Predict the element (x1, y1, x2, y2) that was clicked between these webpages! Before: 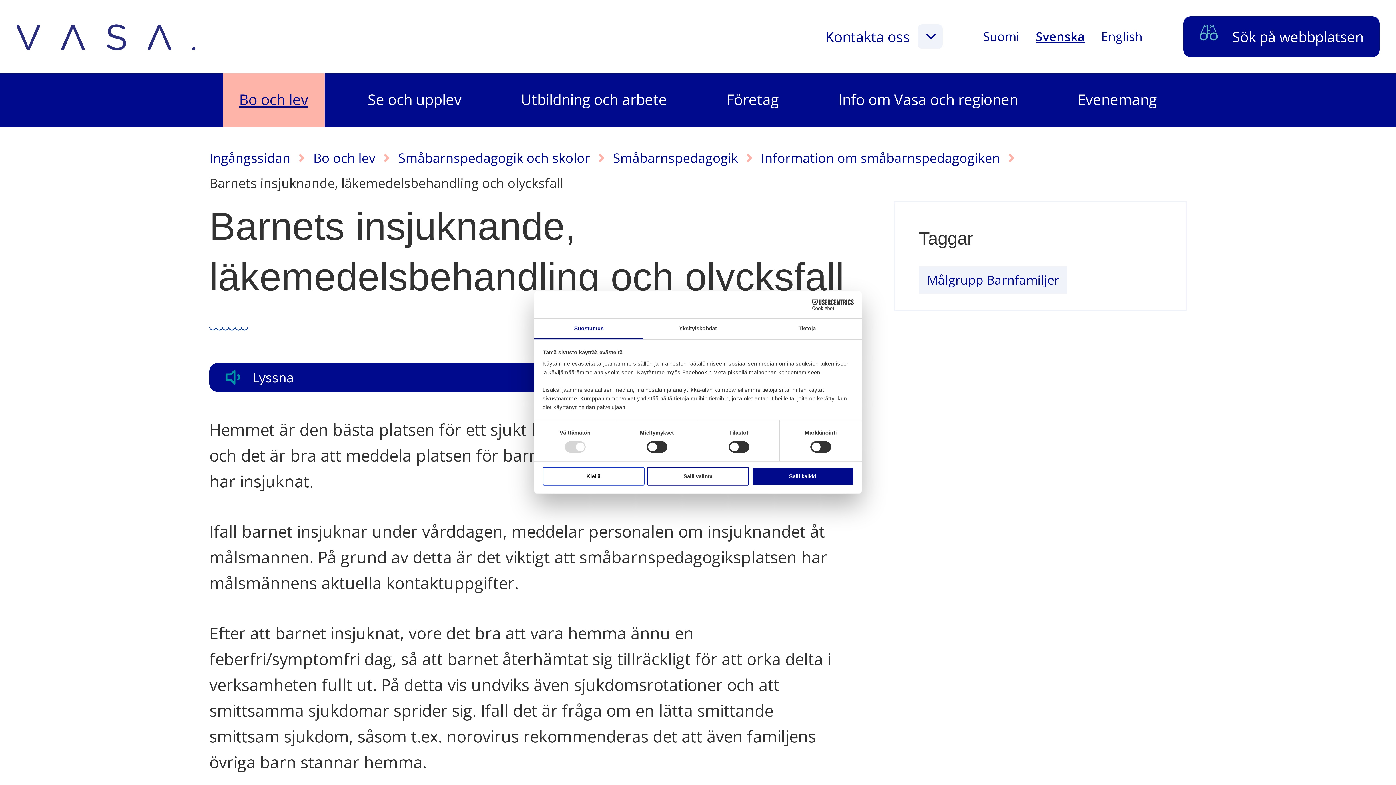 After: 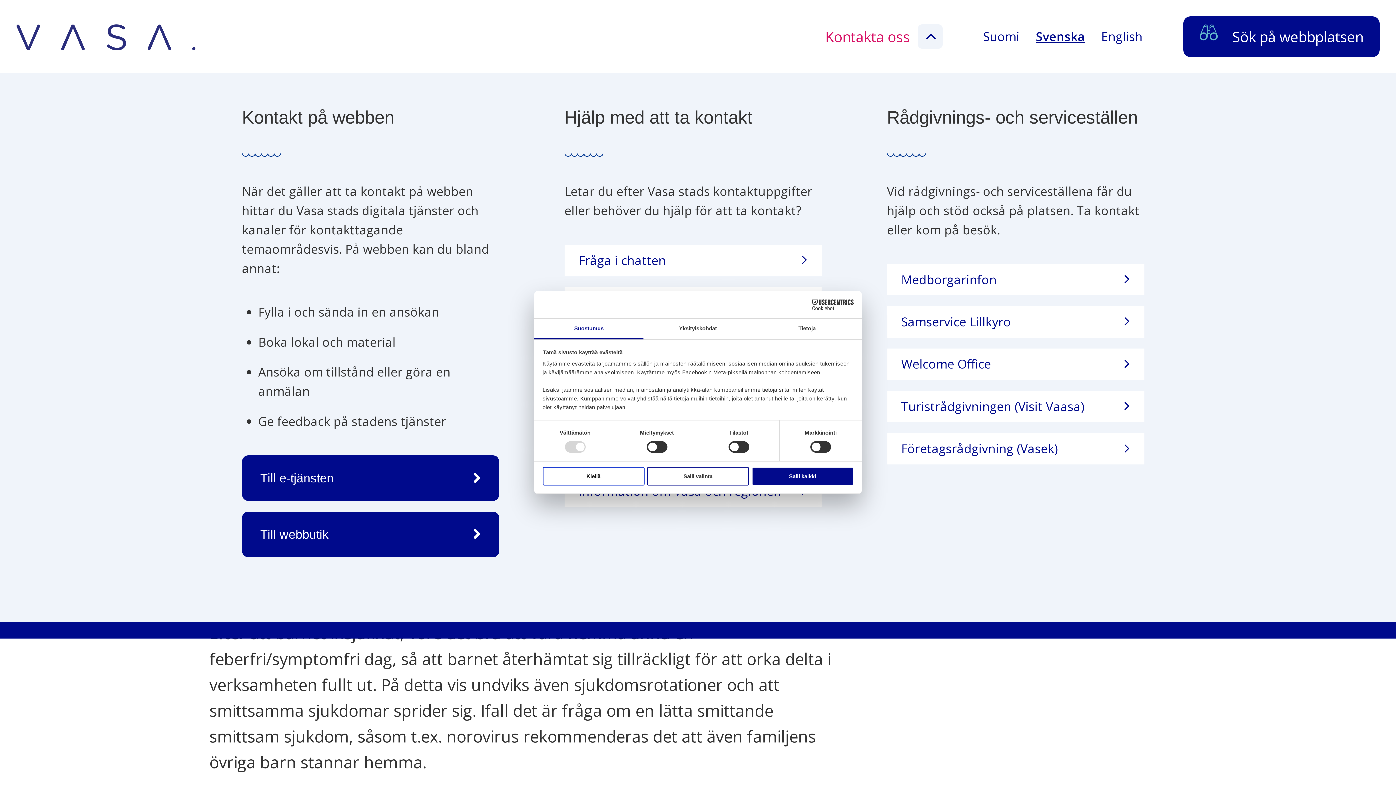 Action: label: Kontakta oss bbox: (830, 24, 946, 48)